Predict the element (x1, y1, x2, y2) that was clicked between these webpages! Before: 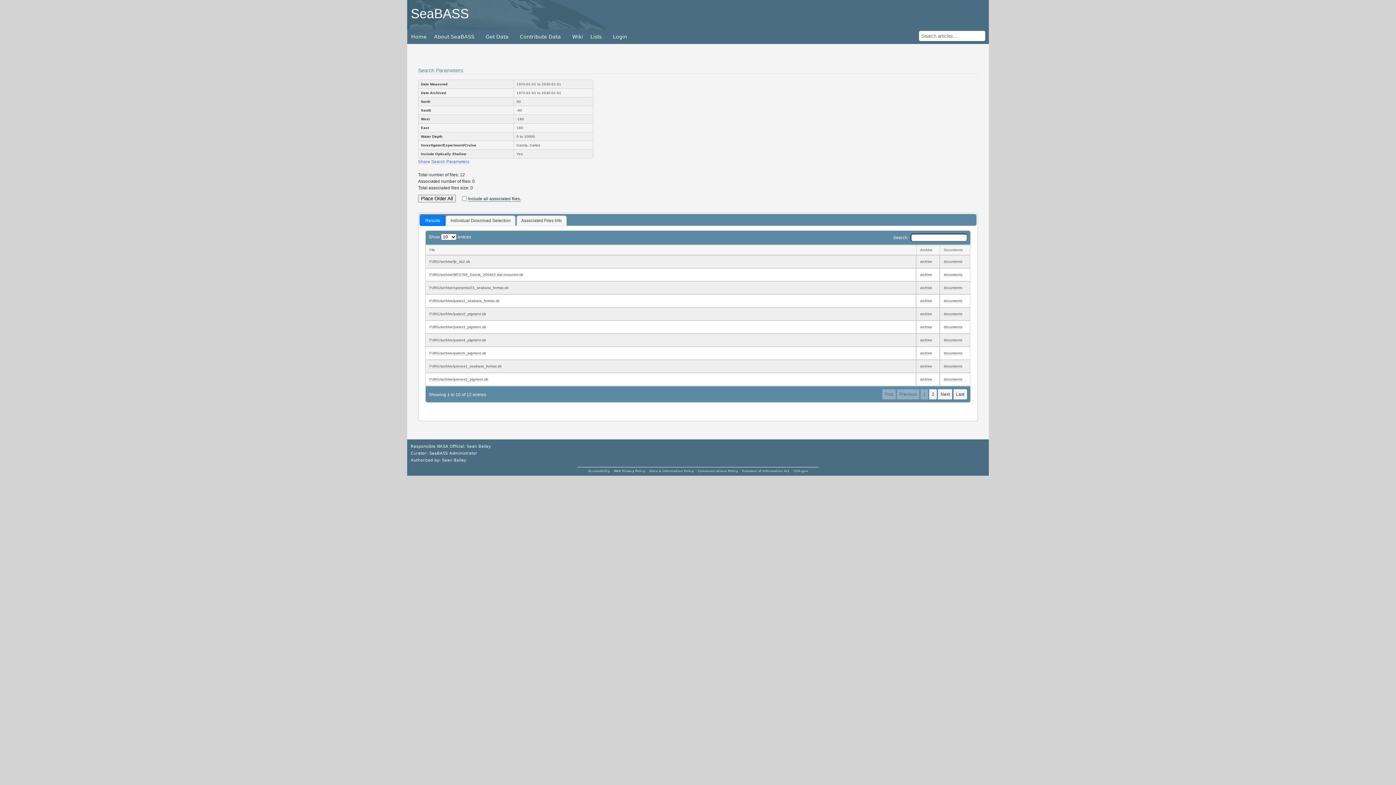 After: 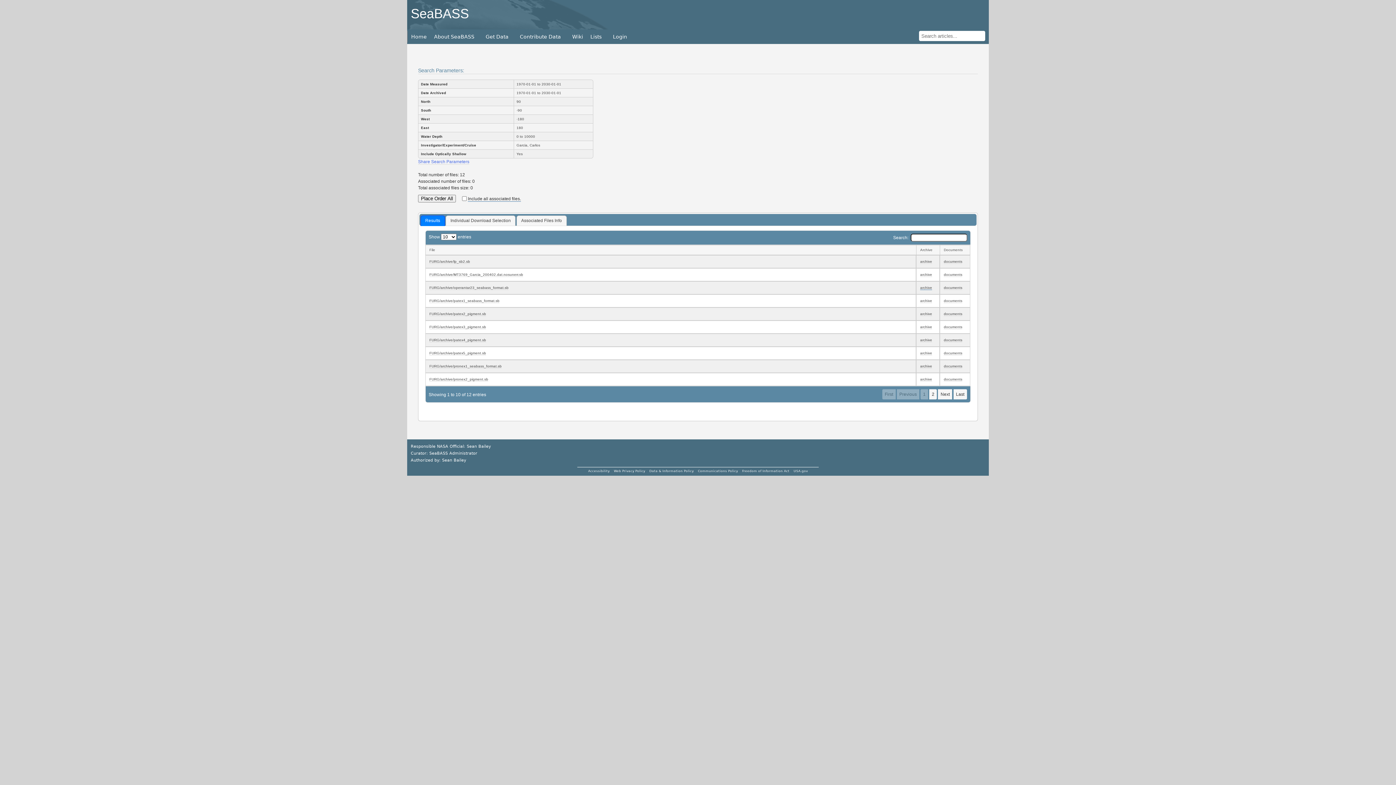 Action: bbox: (920, 285, 932, 290) label: archive